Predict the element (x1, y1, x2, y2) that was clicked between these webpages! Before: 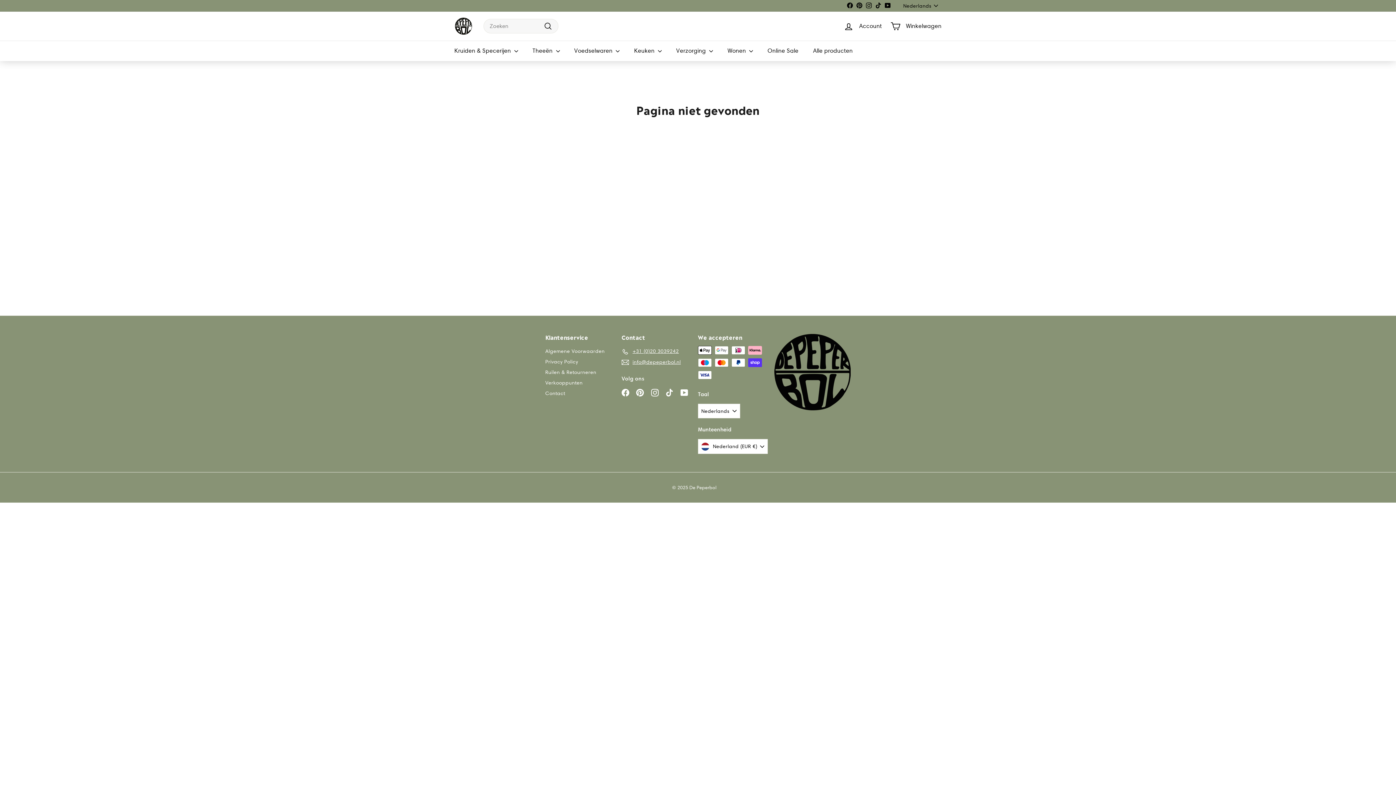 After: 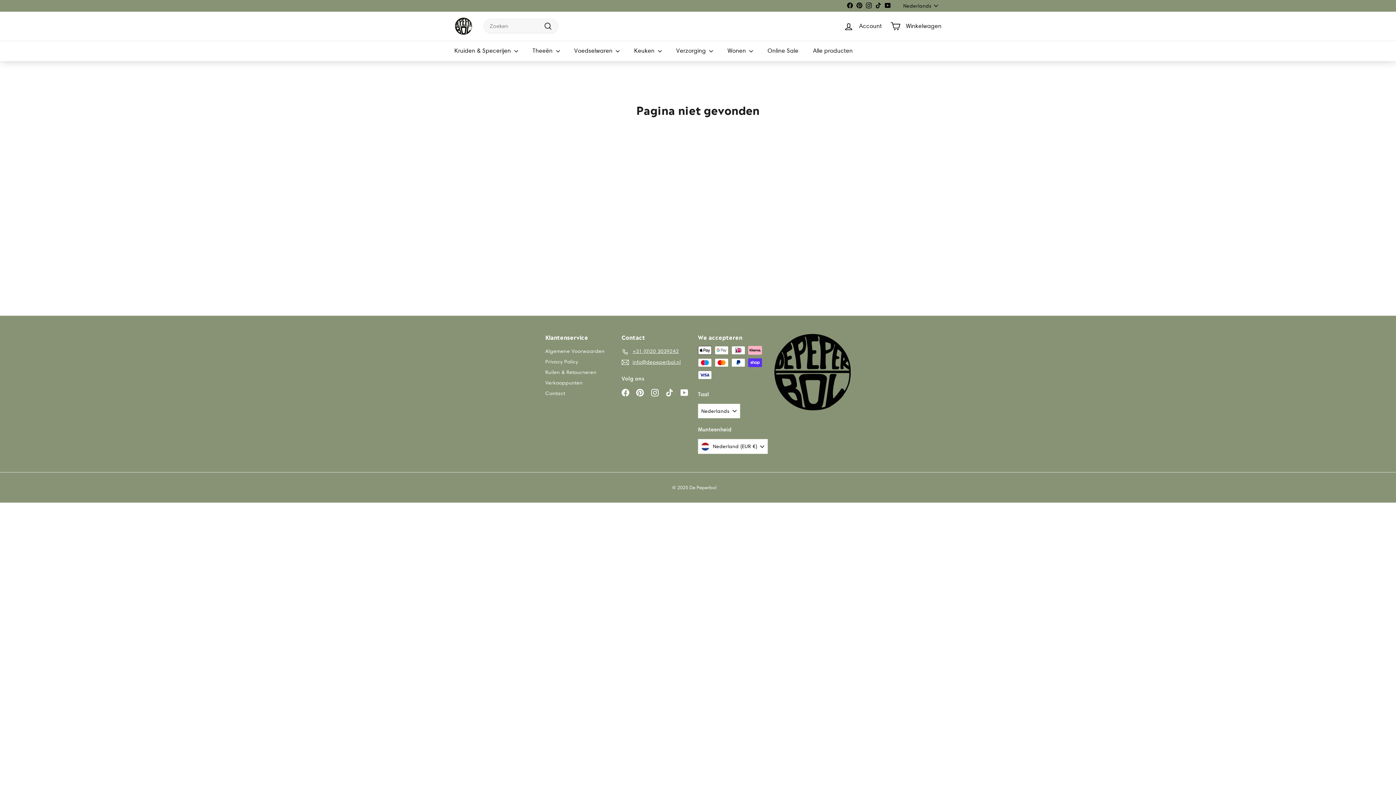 Action: label: TikTok bbox: (873, 0, 883, 11)